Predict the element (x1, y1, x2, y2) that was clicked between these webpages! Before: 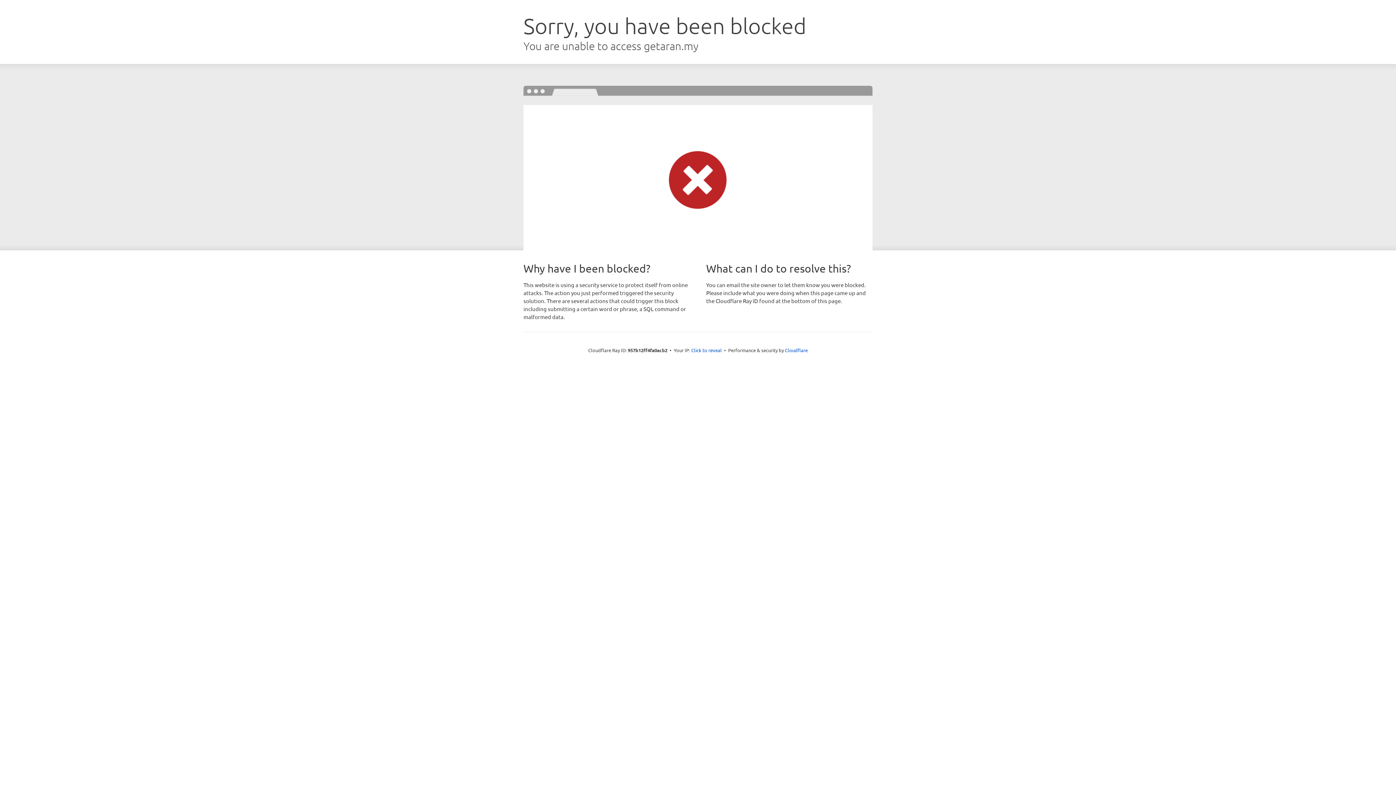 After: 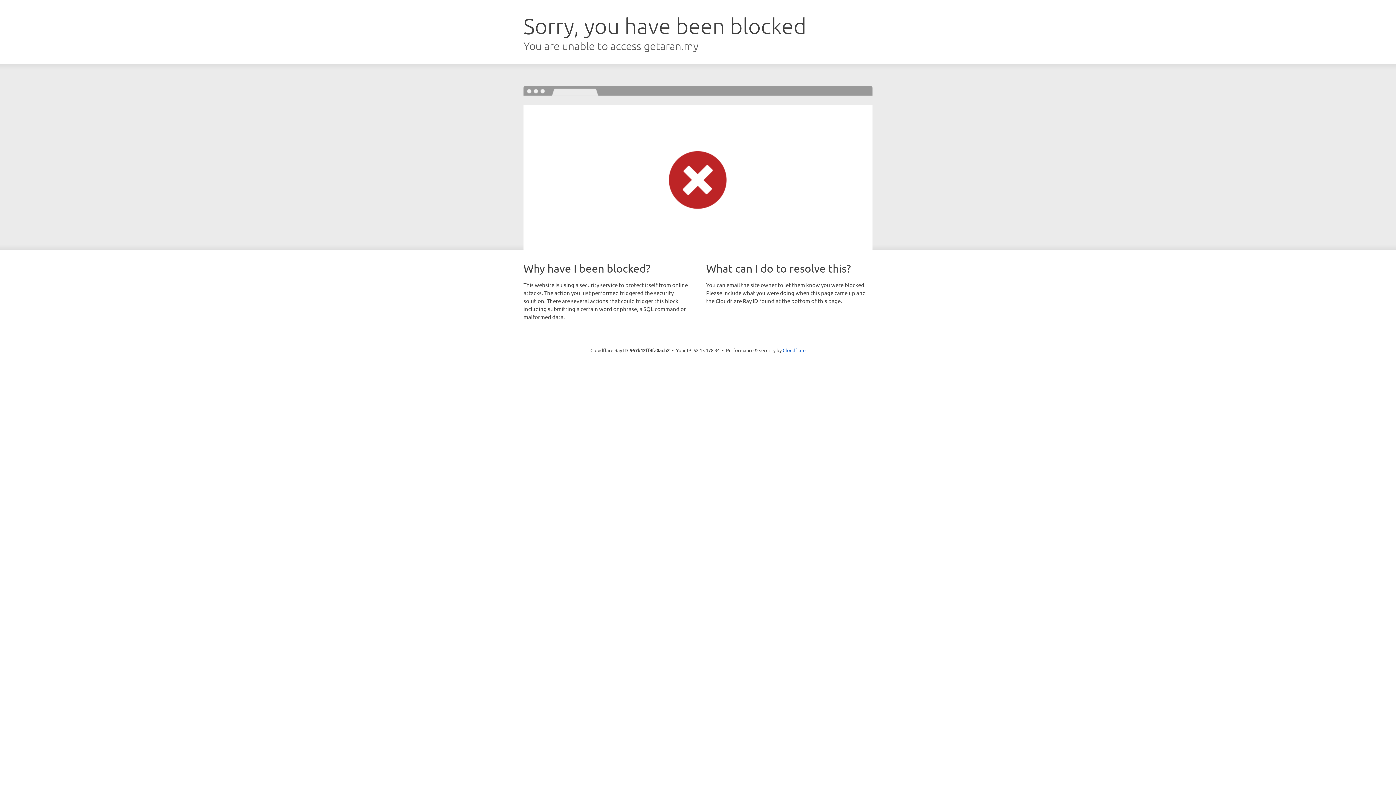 Action: bbox: (691, 346, 722, 353) label: Click to reveal